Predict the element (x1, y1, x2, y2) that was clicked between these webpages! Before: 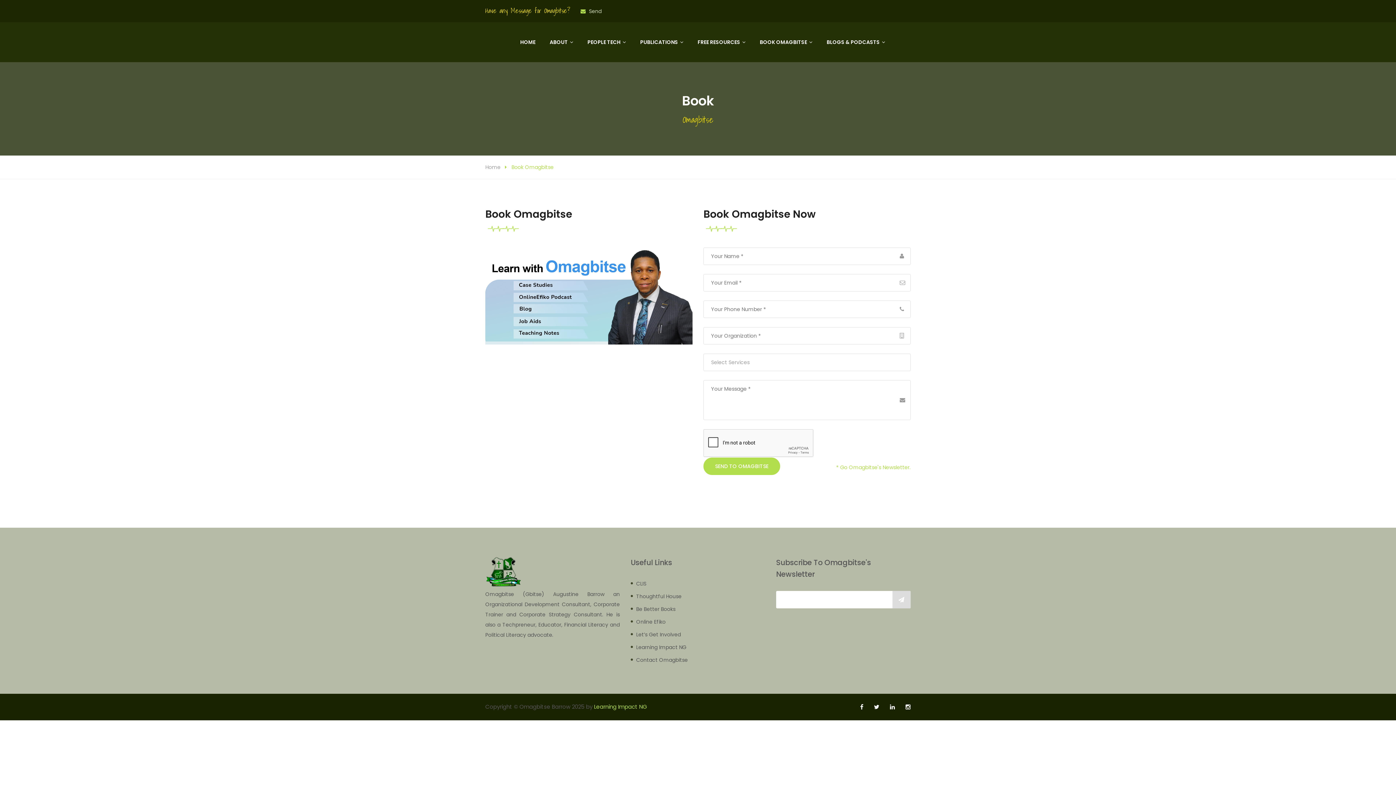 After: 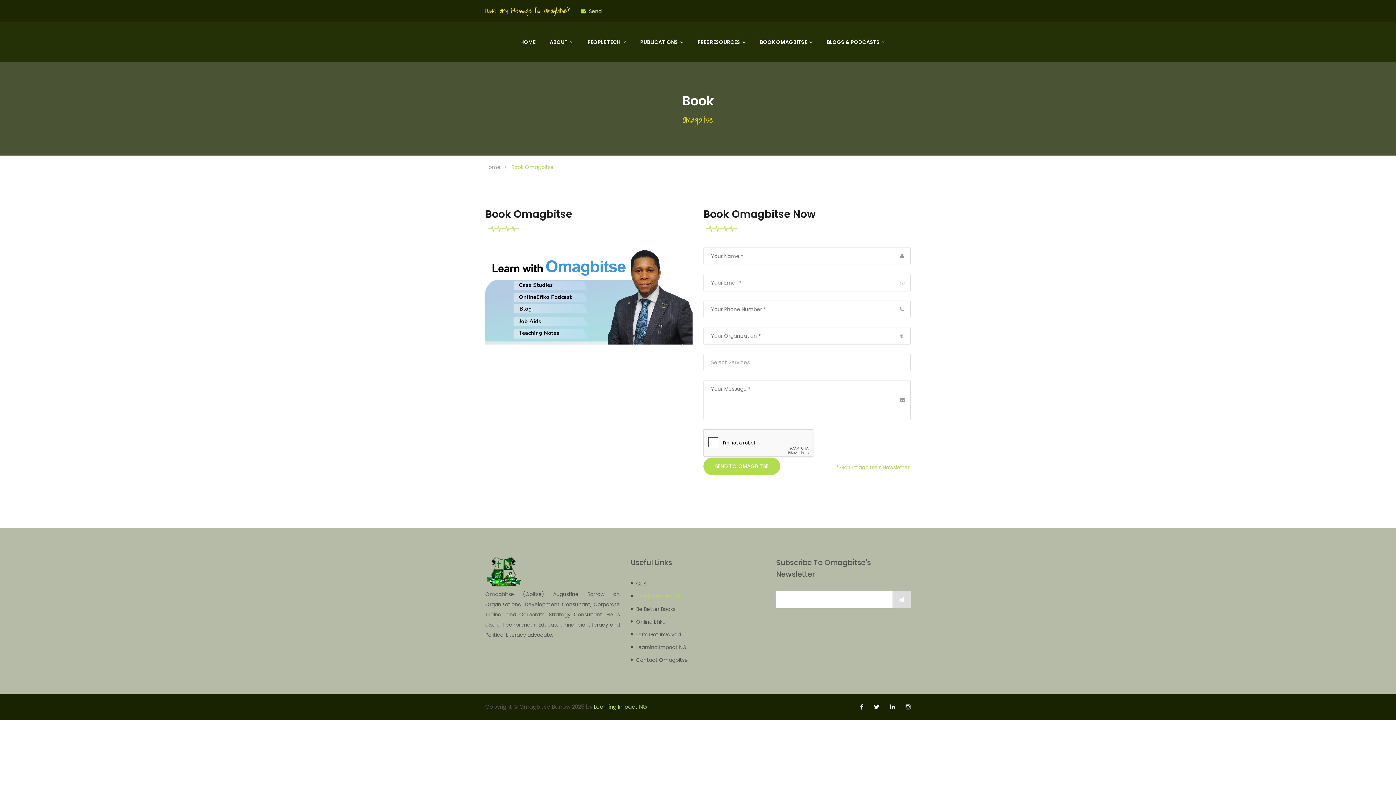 Action: bbox: (636, 592, 681, 601) label: Thoughtful House